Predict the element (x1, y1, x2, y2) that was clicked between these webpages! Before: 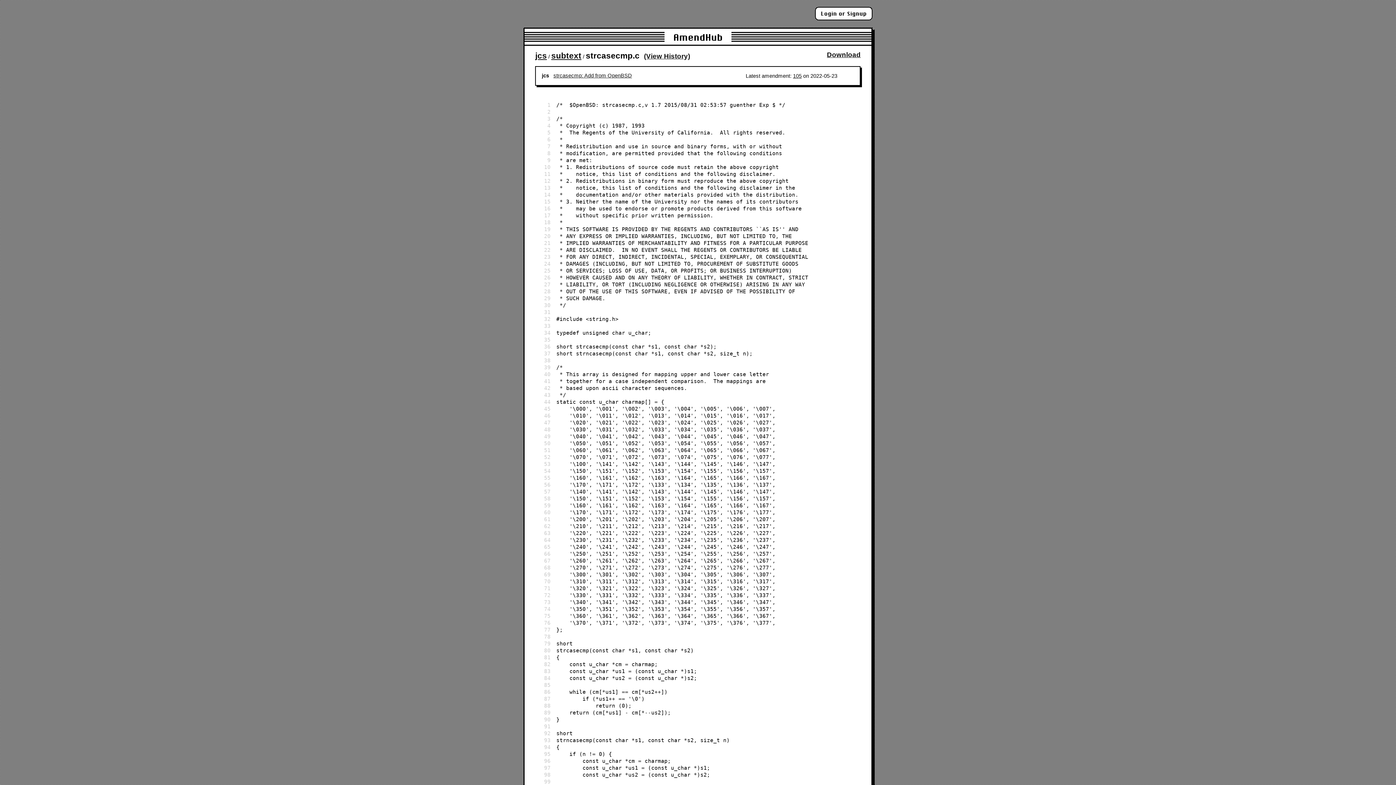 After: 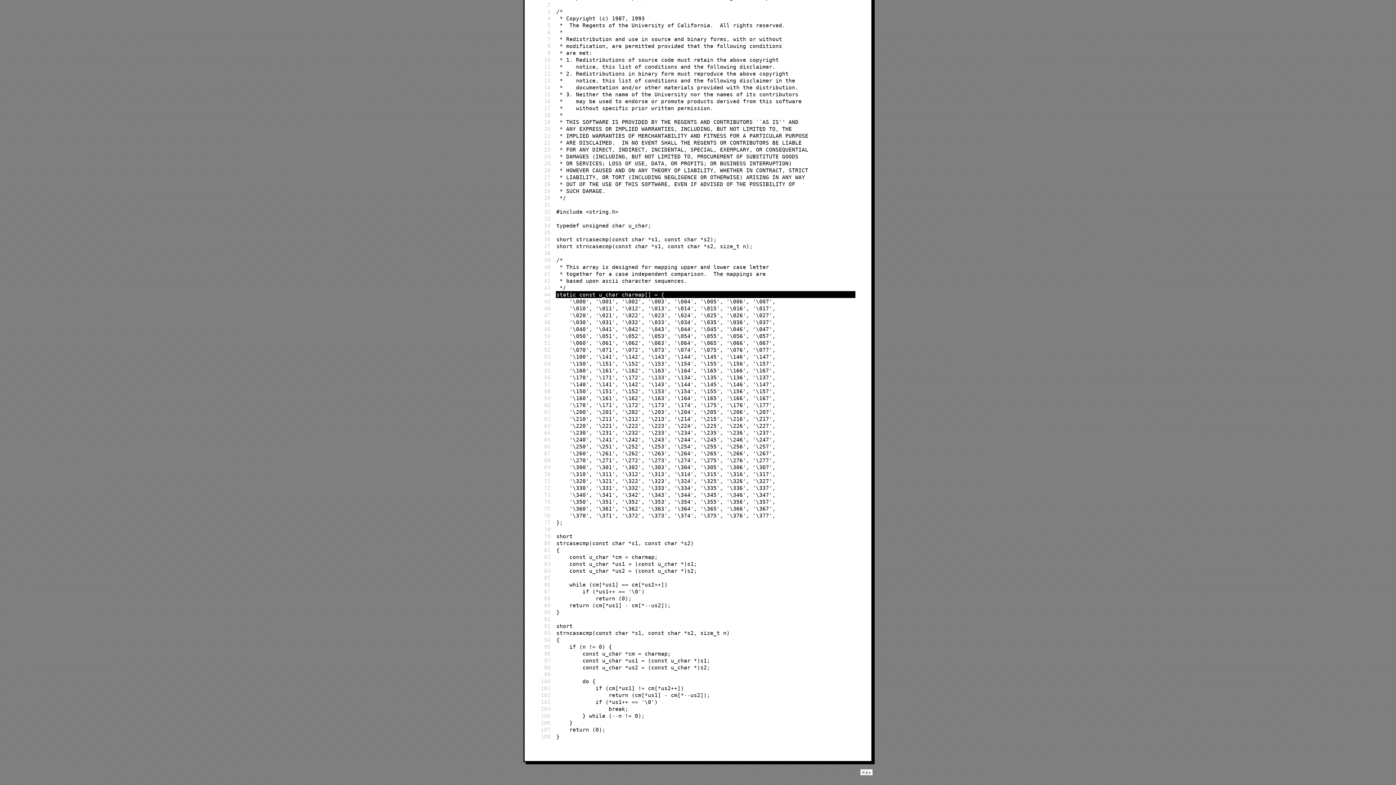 Action: bbox: (544, 399, 550, 405) label: 44